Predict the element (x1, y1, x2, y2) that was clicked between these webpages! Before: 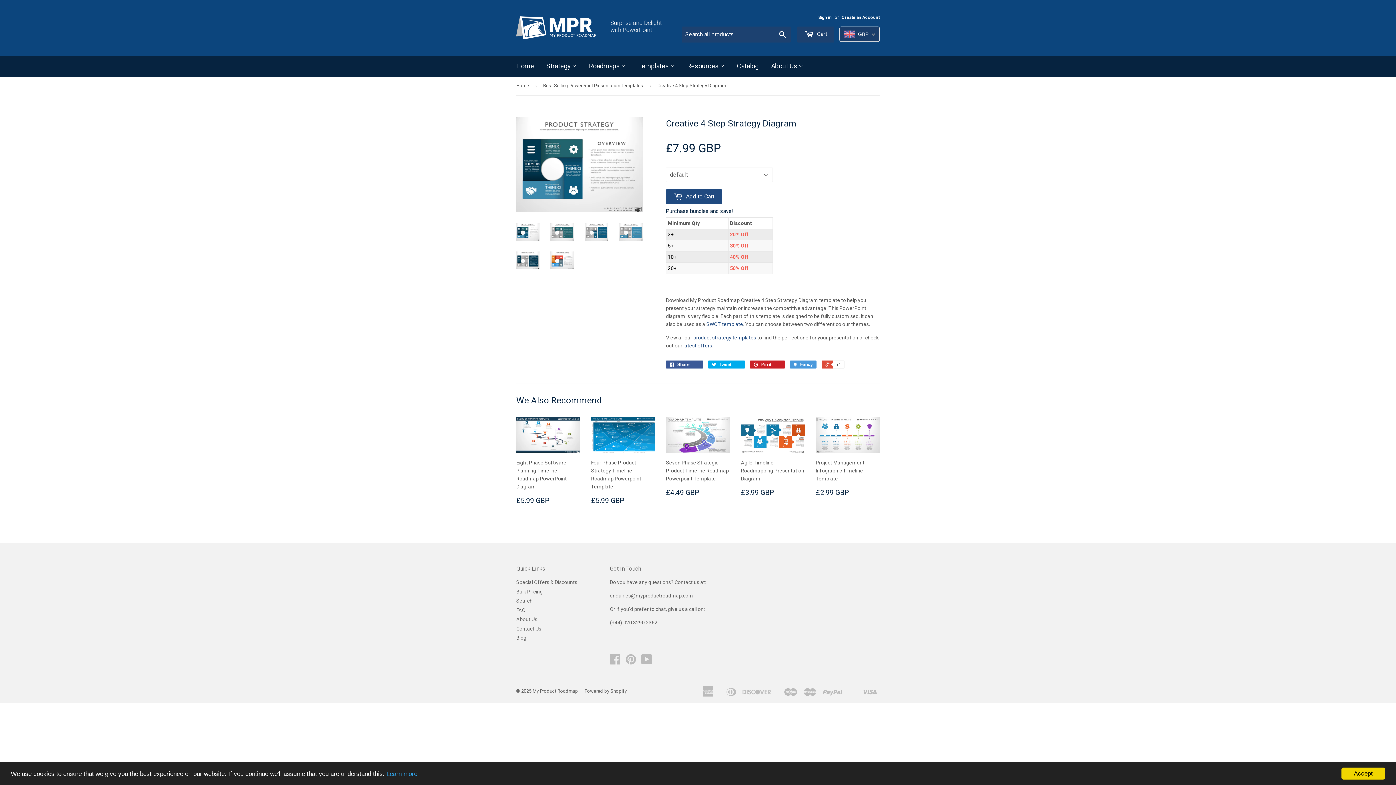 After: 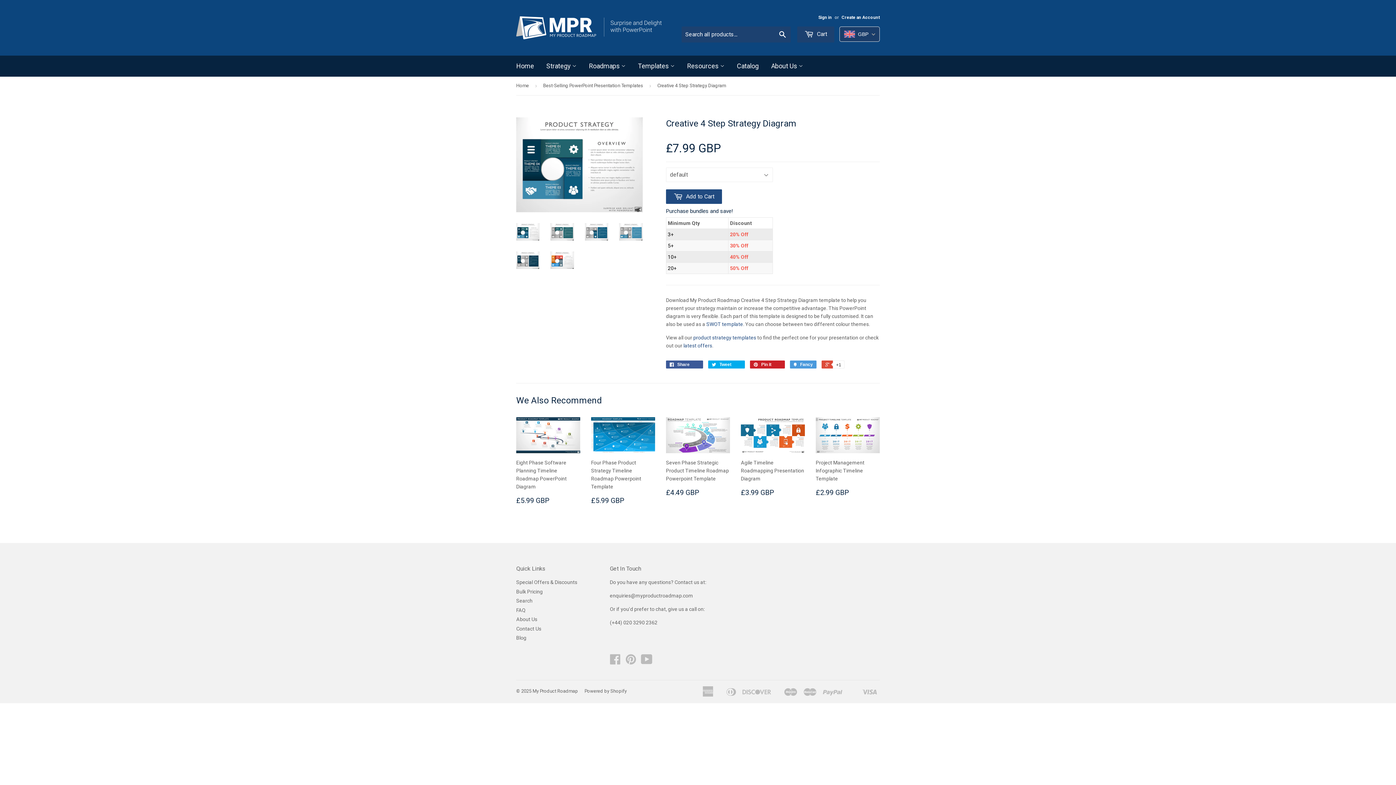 Action: bbox: (1341, 768, 1385, 780) label: Accept